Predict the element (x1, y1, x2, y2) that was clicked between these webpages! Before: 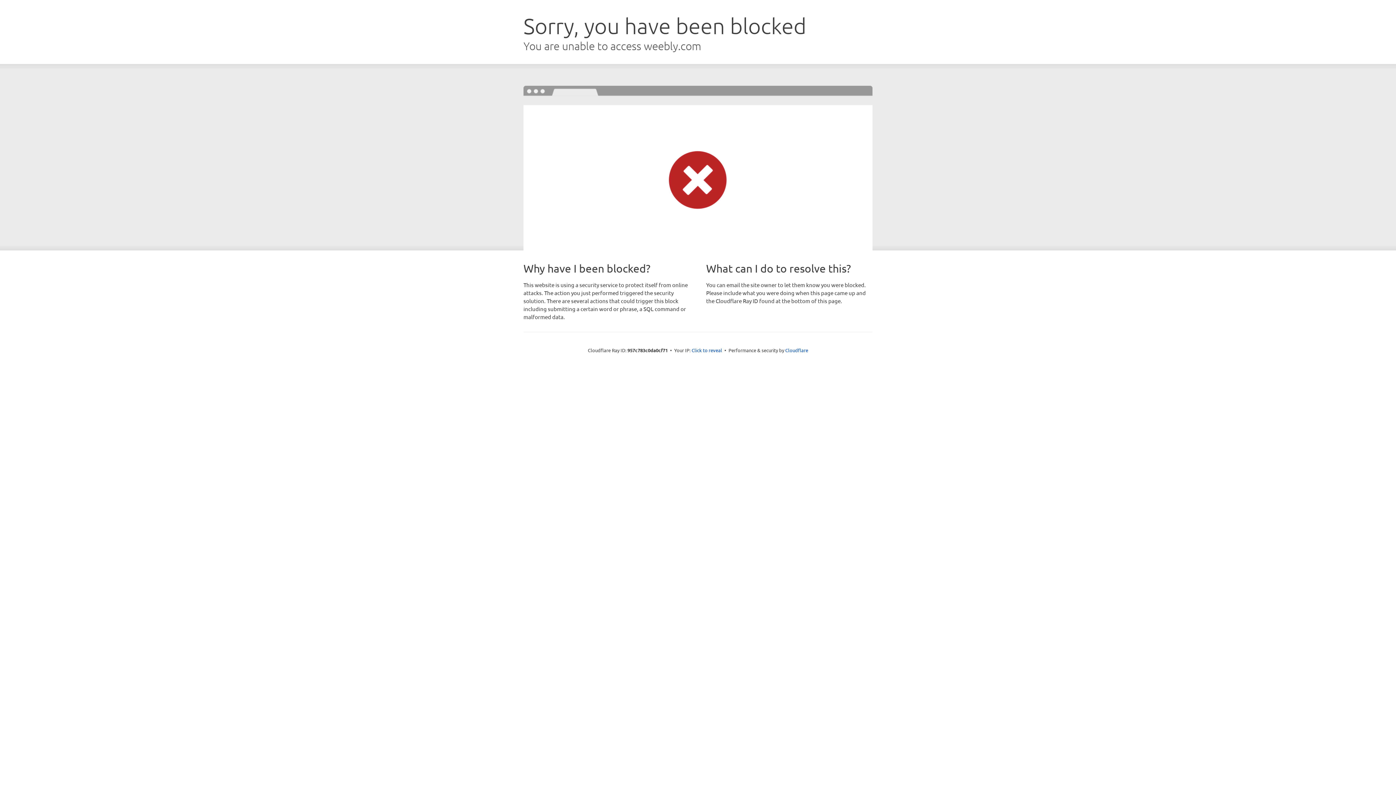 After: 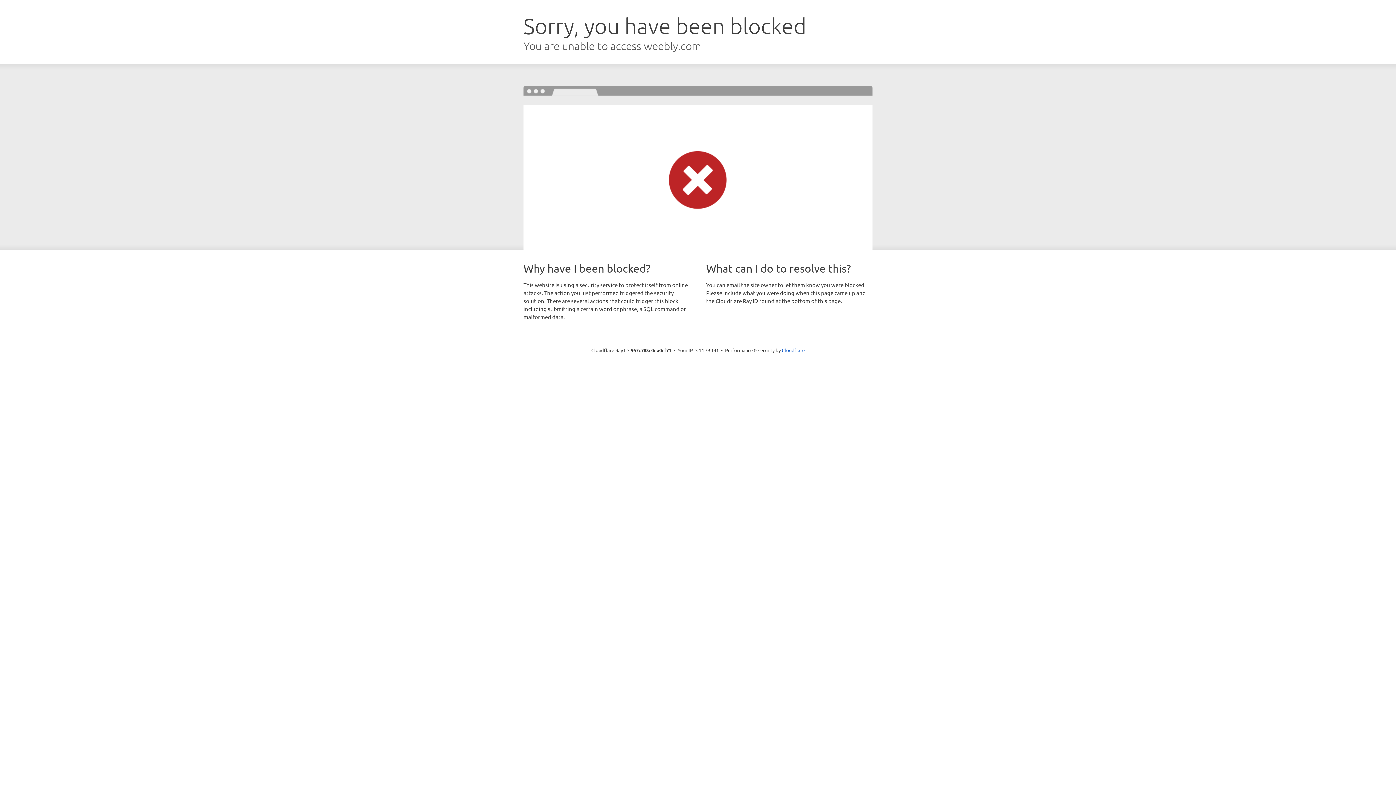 Action: bbox: (691, 346, 722, 353) label: Click to reveal